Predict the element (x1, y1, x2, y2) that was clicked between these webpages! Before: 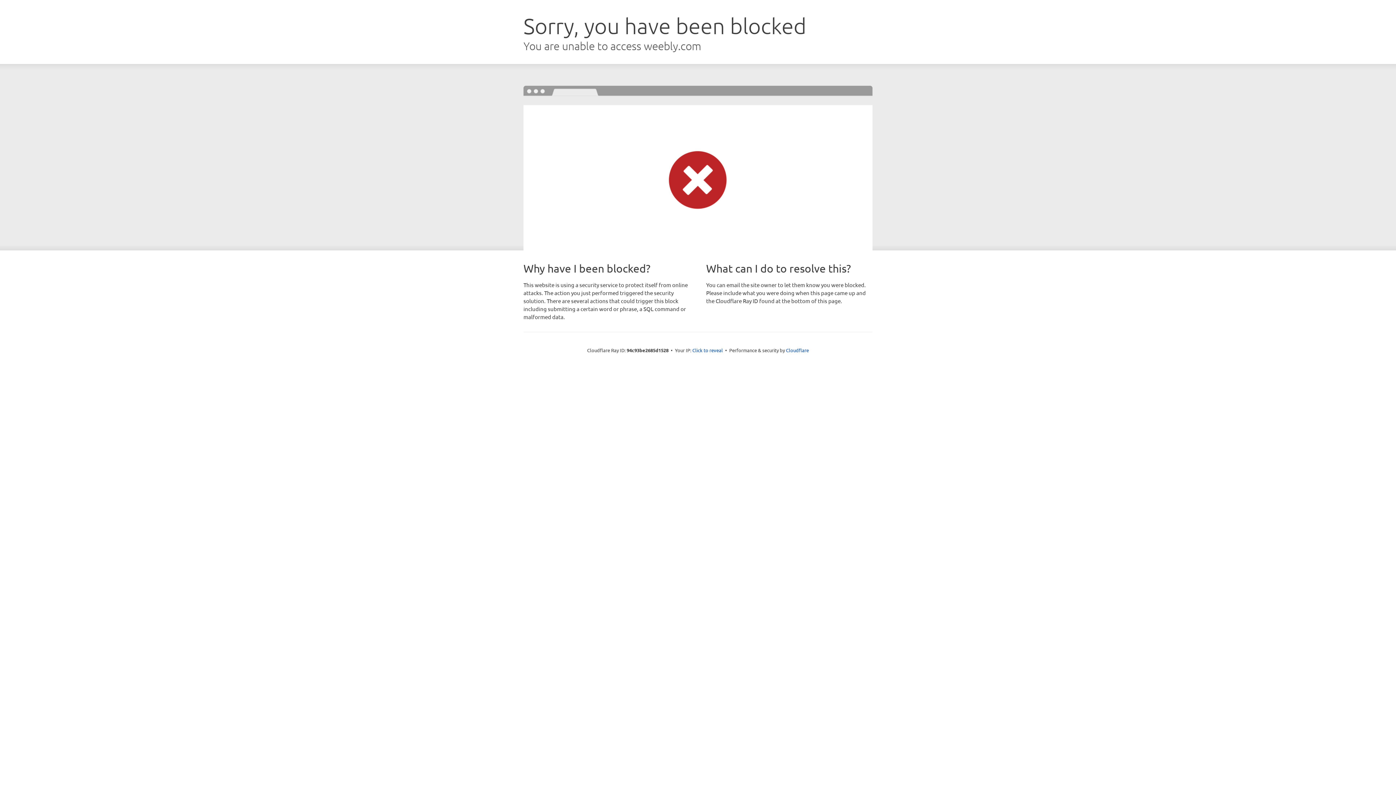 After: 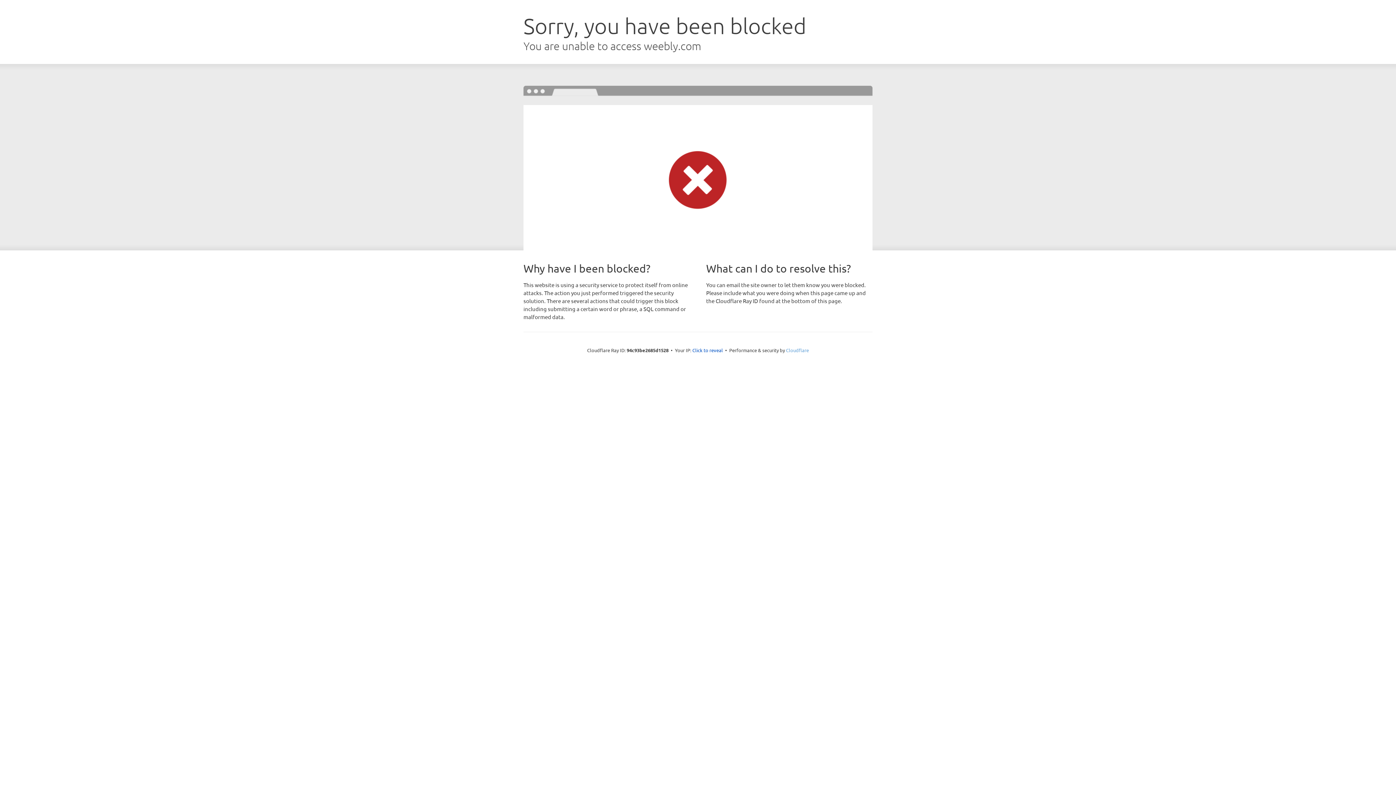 Action: label: Cloudflare bbox: (786, 347, 809, 353)